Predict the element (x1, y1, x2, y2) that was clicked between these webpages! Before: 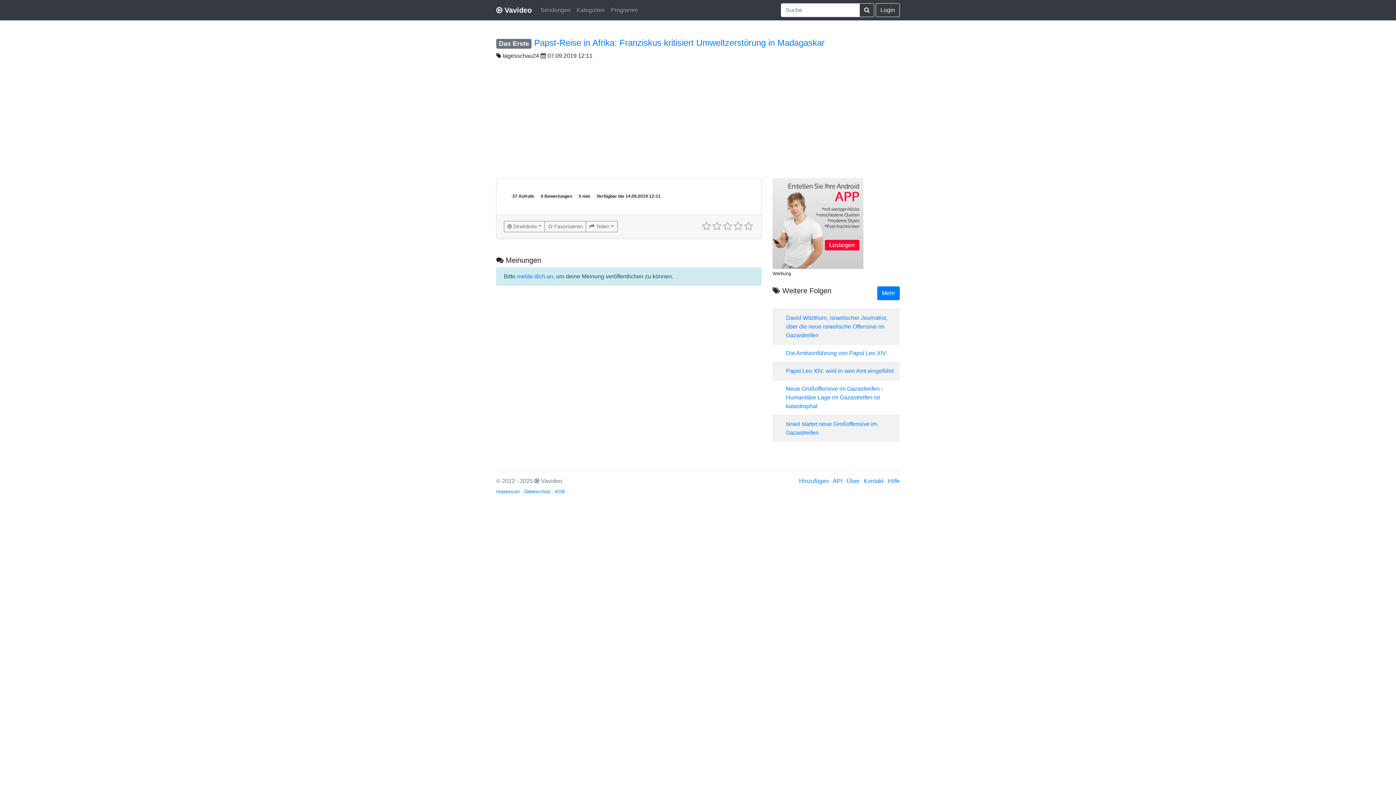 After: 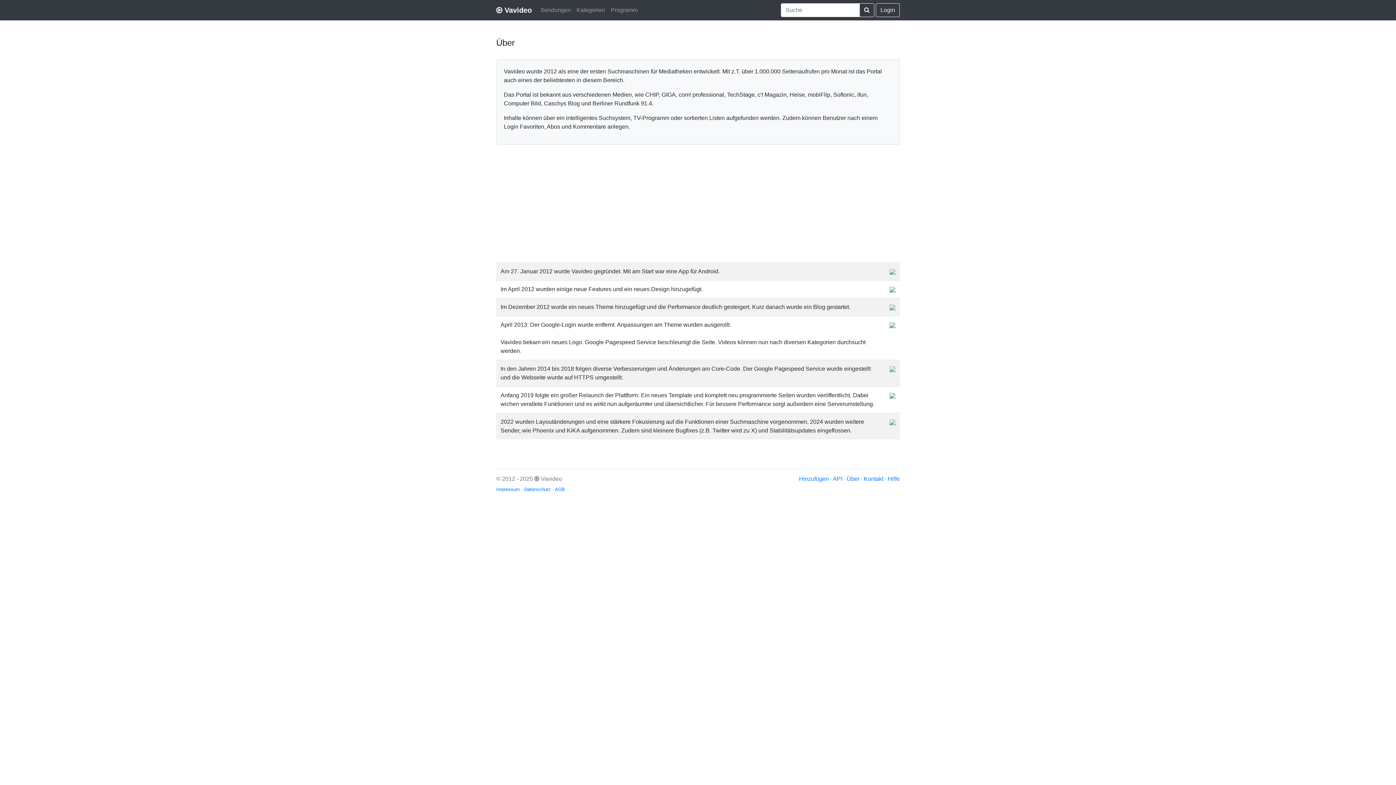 Action: label: Über bbox: (846, 478, 859, 484)